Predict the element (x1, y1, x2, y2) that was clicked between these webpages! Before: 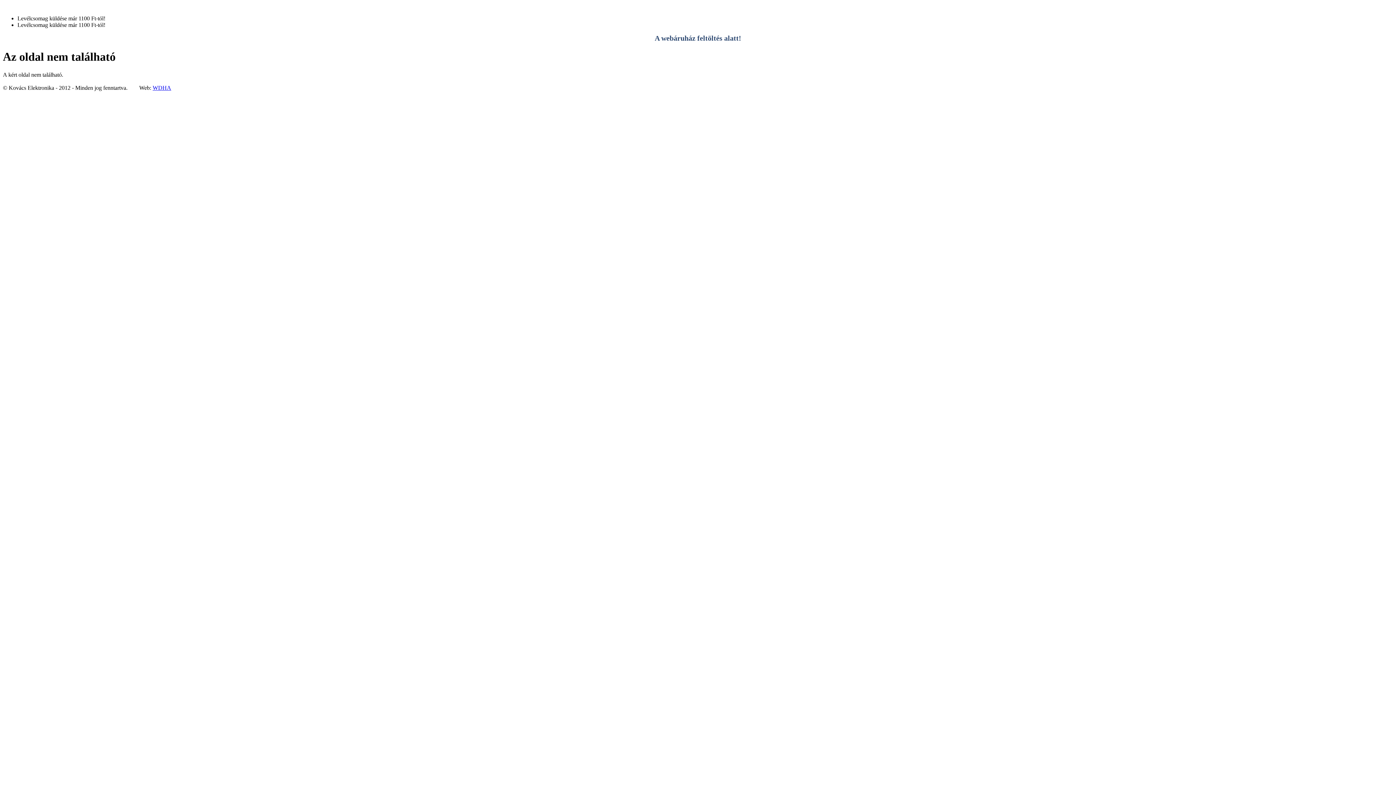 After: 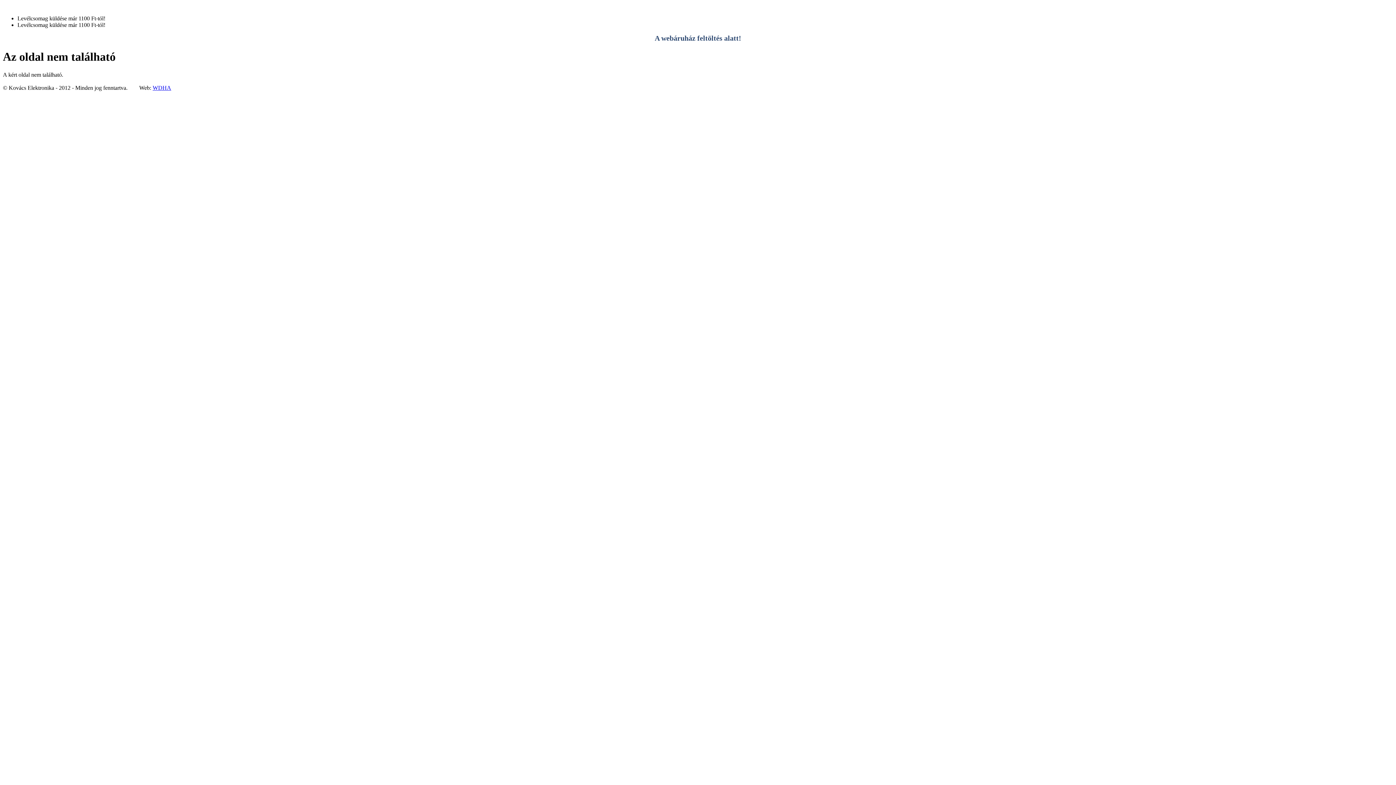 Action: bbox: (152, 84, 171, 90) label: WDHA